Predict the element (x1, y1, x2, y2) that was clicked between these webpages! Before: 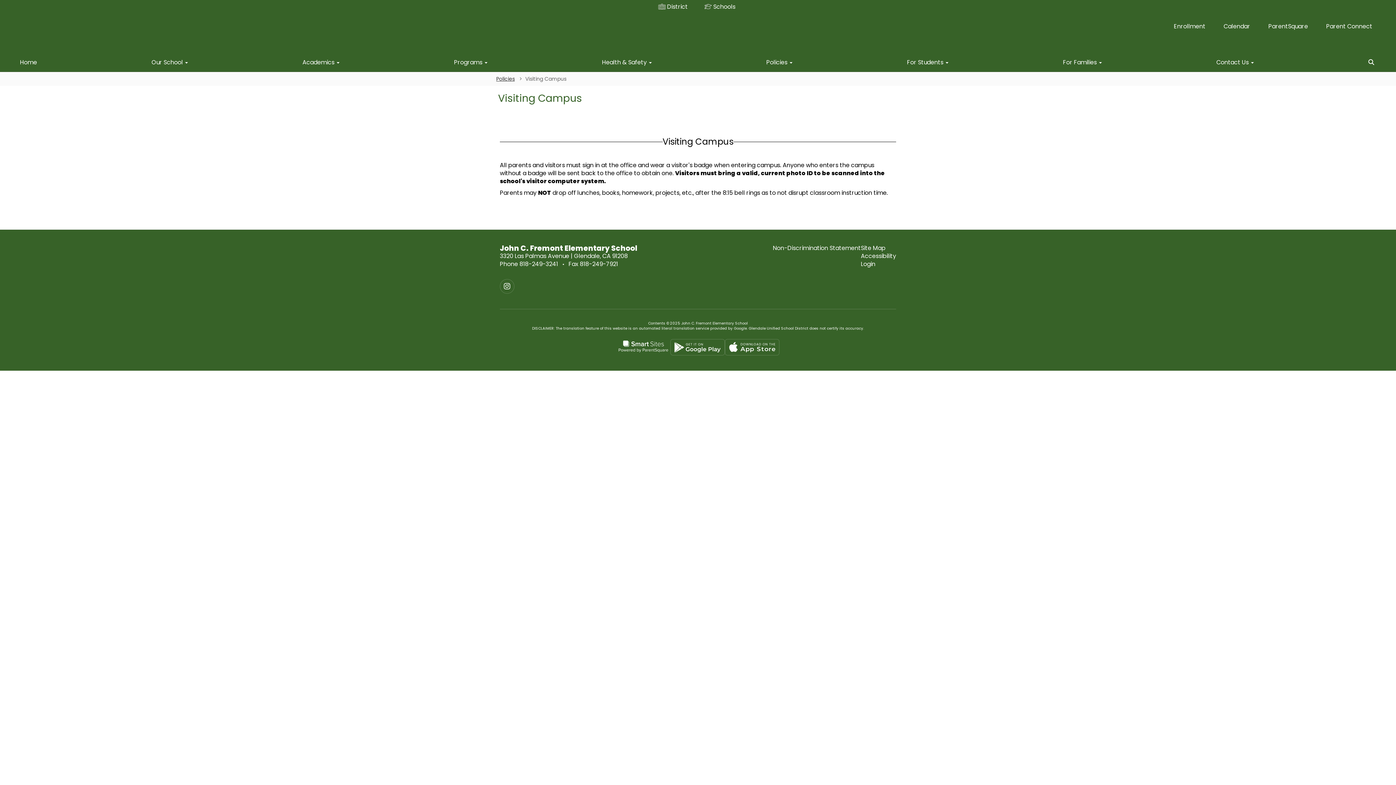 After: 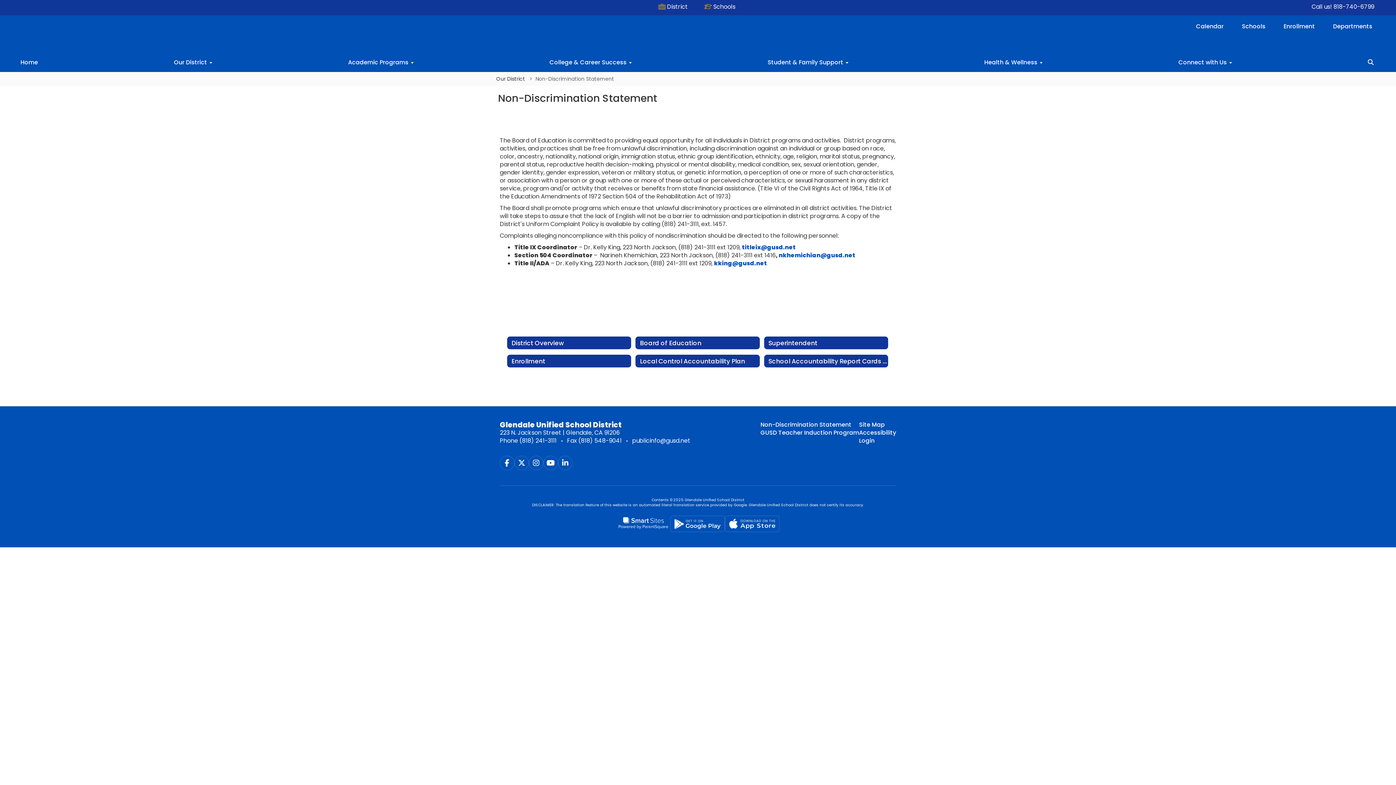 Action: bbox: (773, 244, 861, 252) label: Non-Discrimination Statement